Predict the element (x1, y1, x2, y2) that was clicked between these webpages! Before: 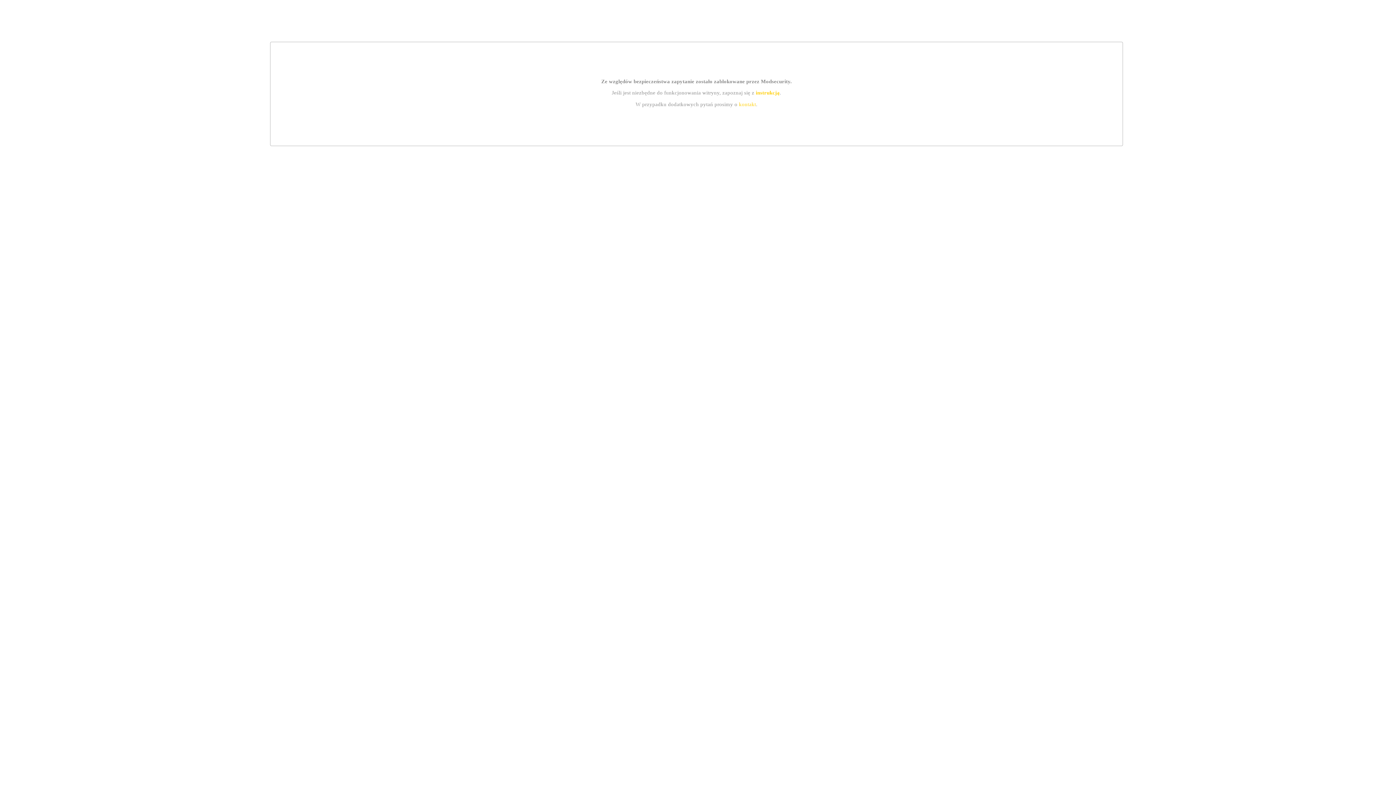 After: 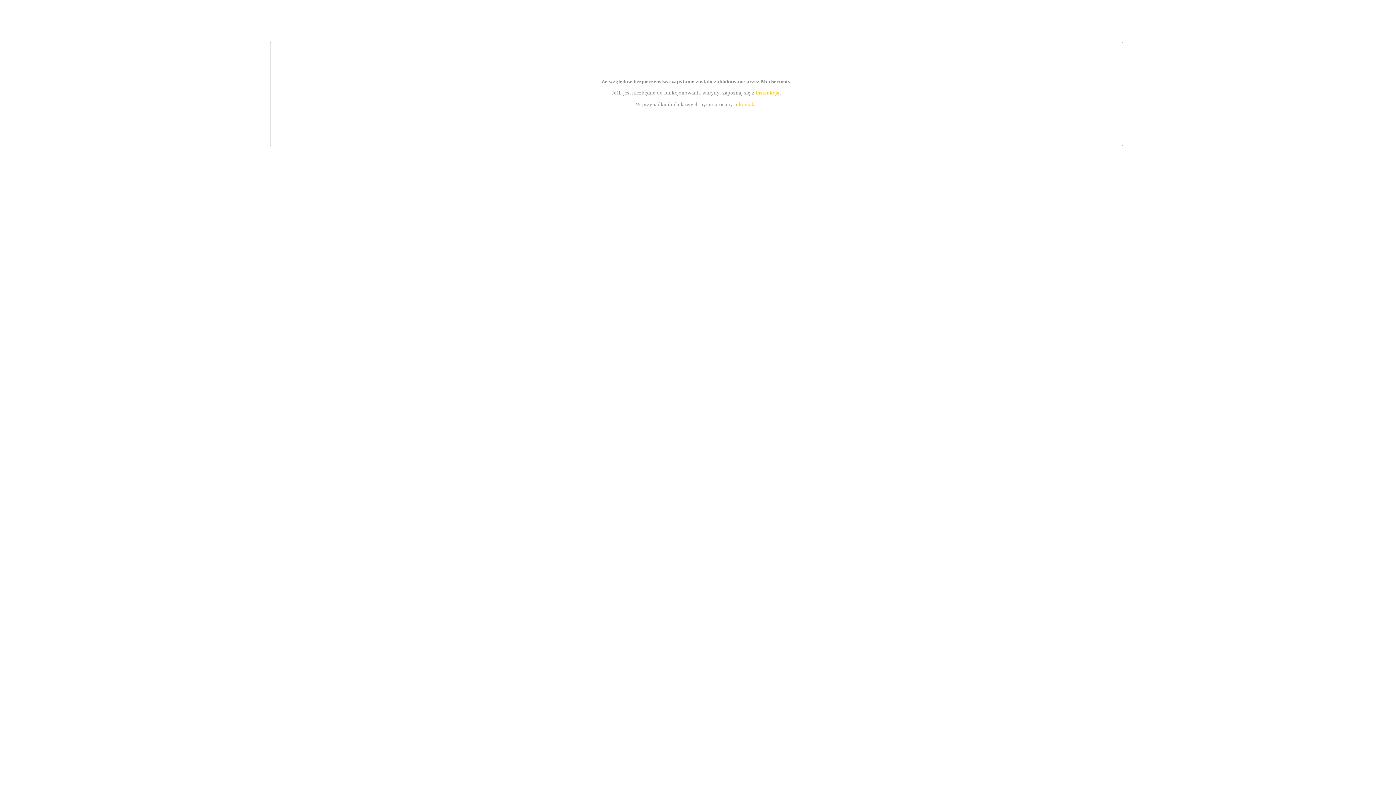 Action: bbox: (755, 89, 779, 95) label: instrukcją